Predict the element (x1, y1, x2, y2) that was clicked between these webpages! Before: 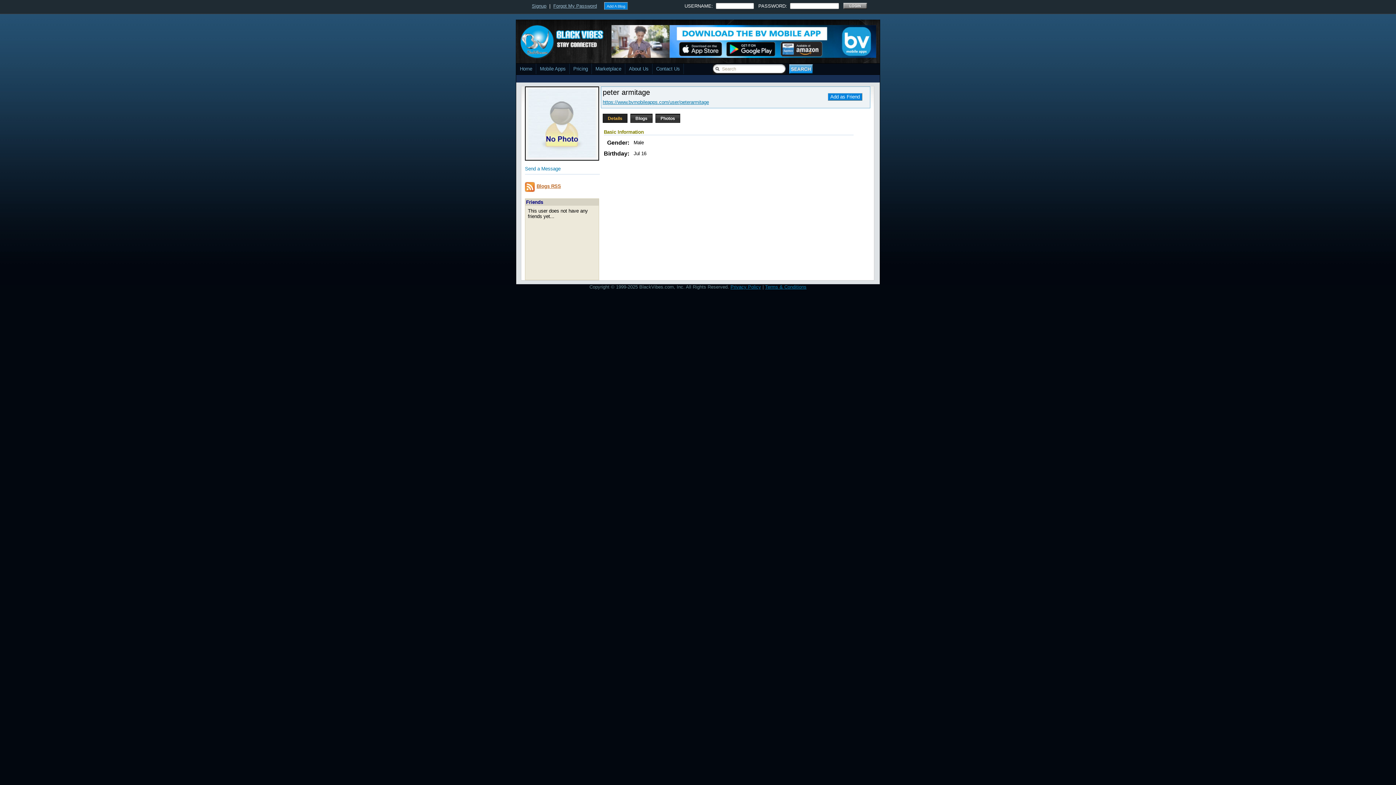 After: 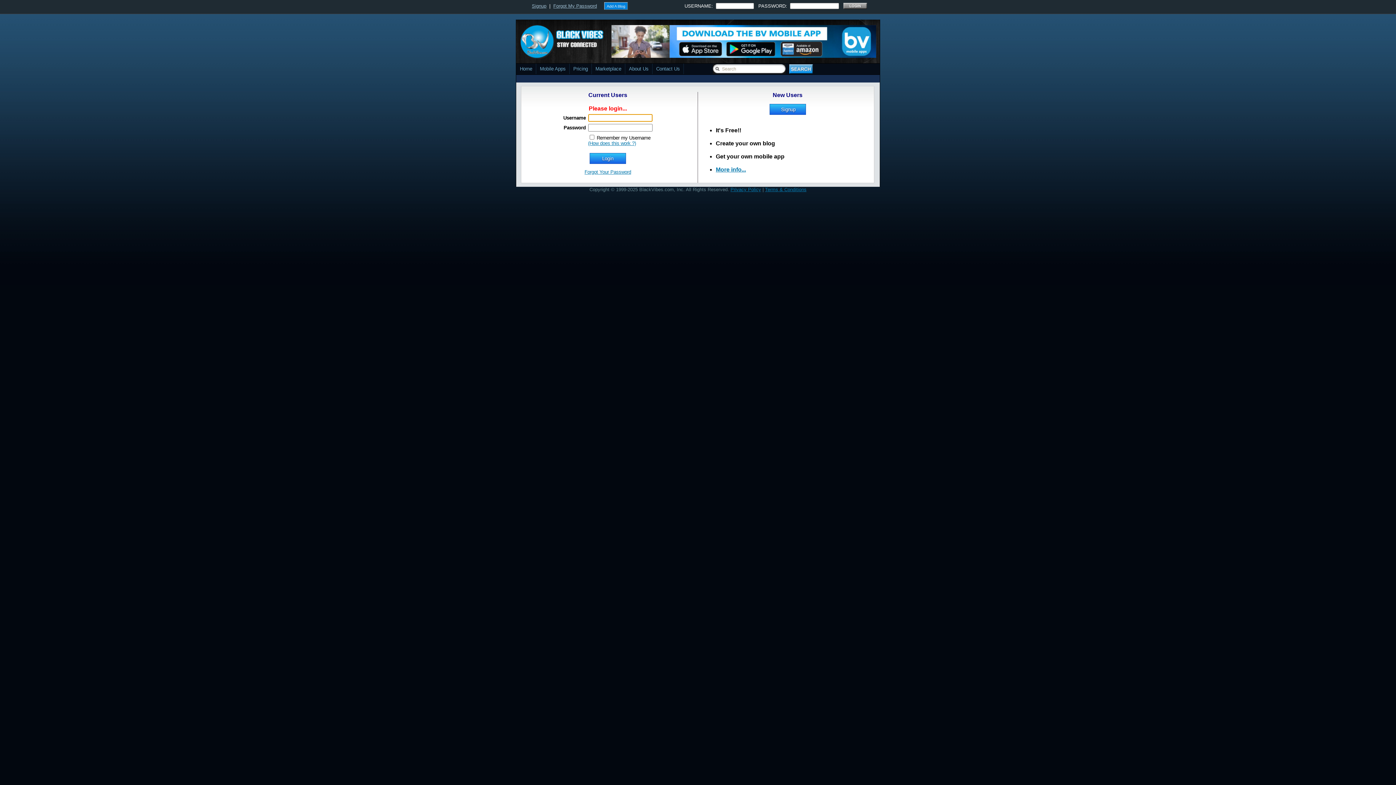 Action: label: Add A Blog bbox: (606, 3, 625, 8)